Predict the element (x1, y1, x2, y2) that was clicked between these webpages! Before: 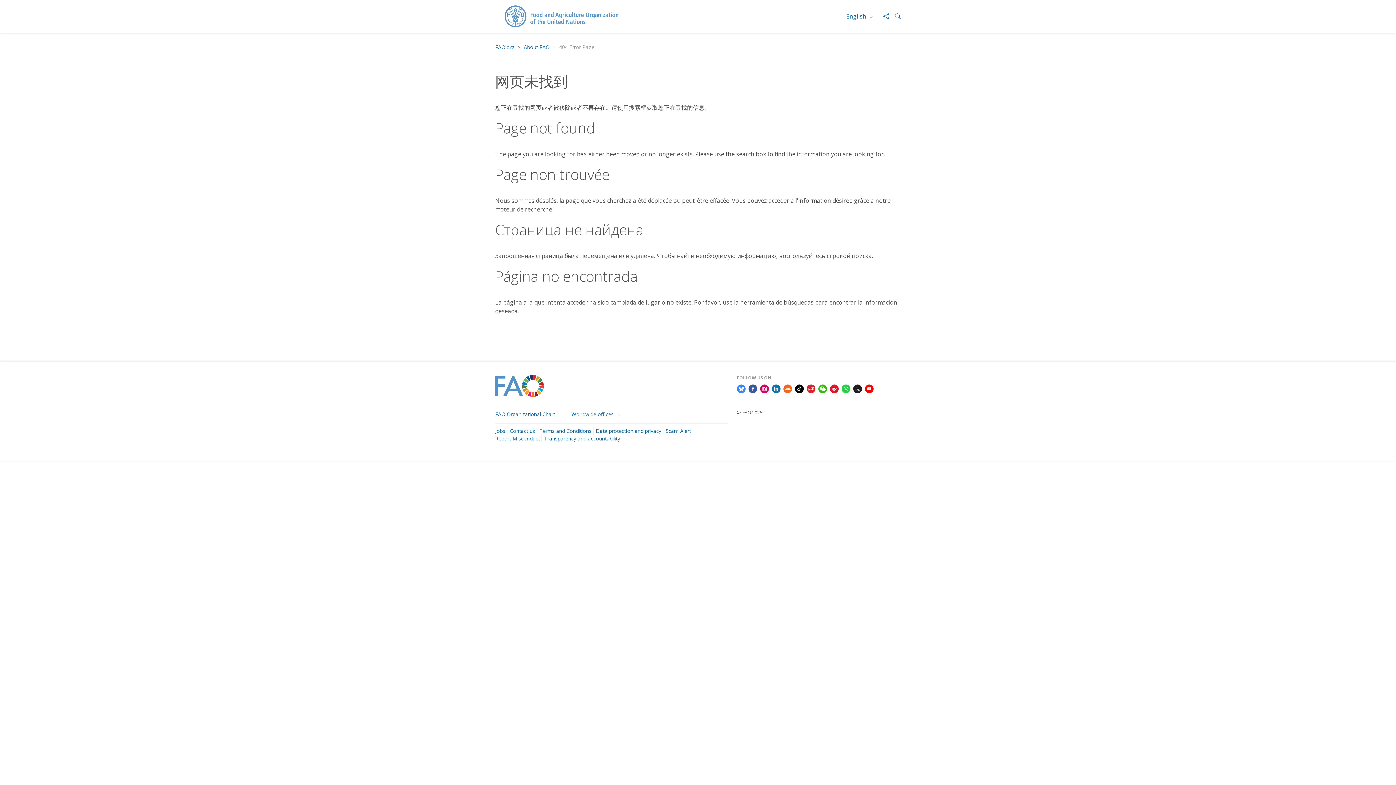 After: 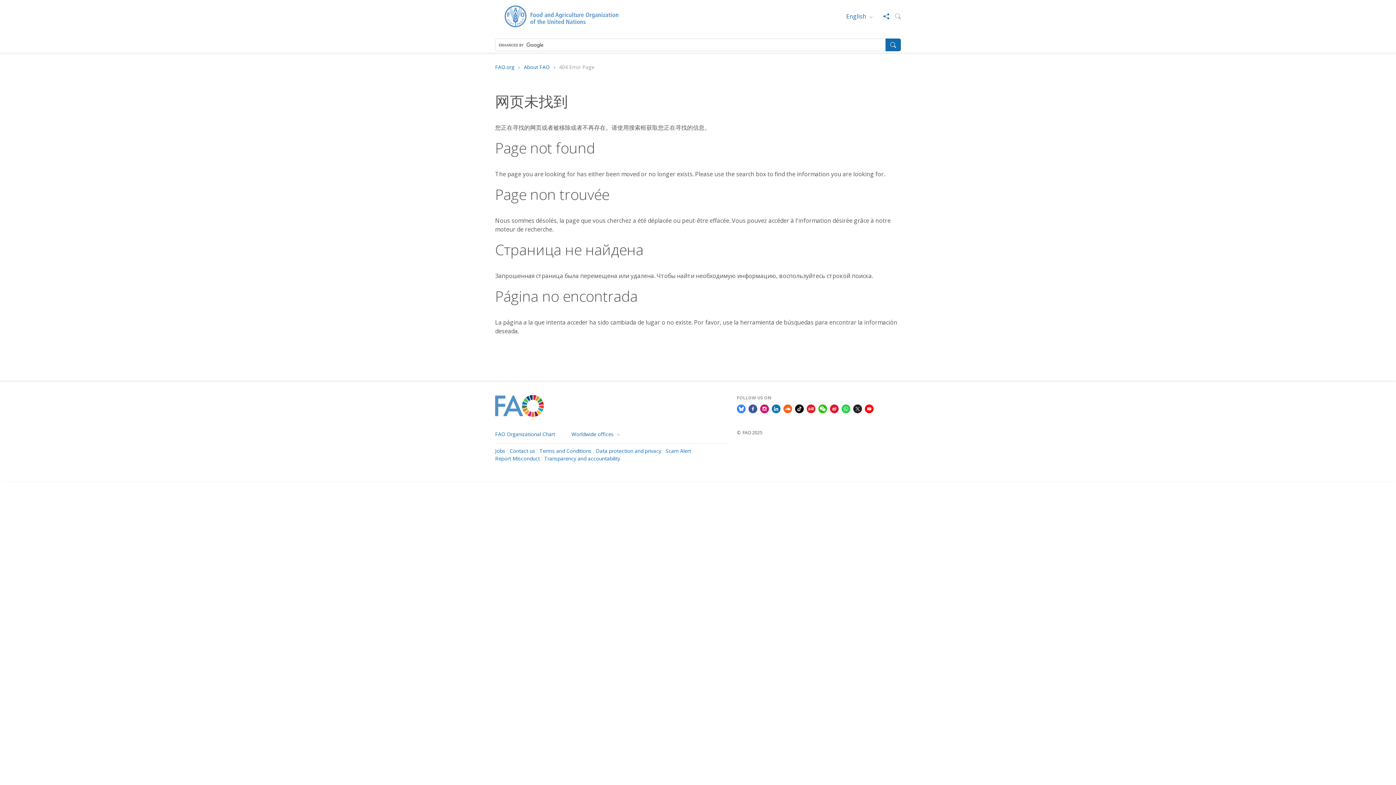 Action: bbox: (889, 13, 901, 19) label: Search